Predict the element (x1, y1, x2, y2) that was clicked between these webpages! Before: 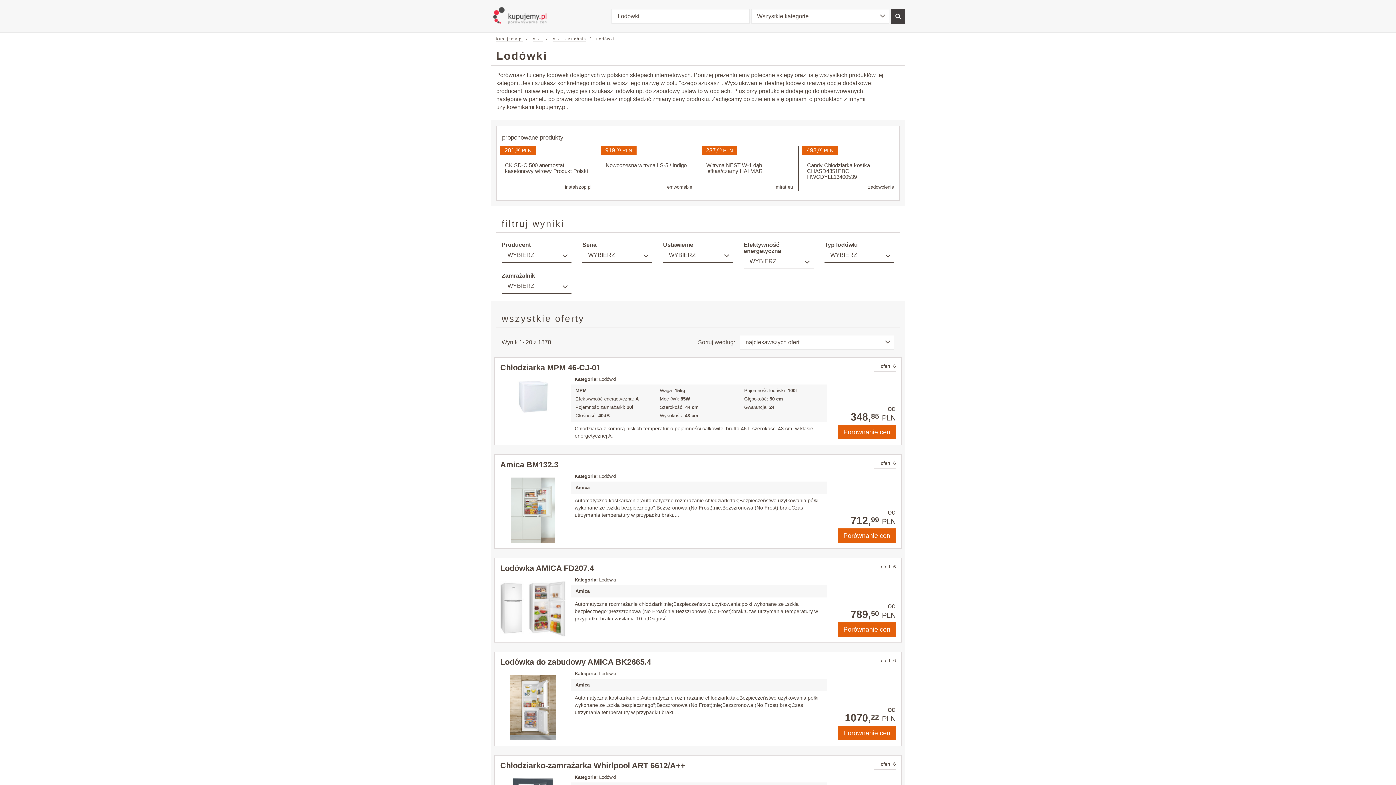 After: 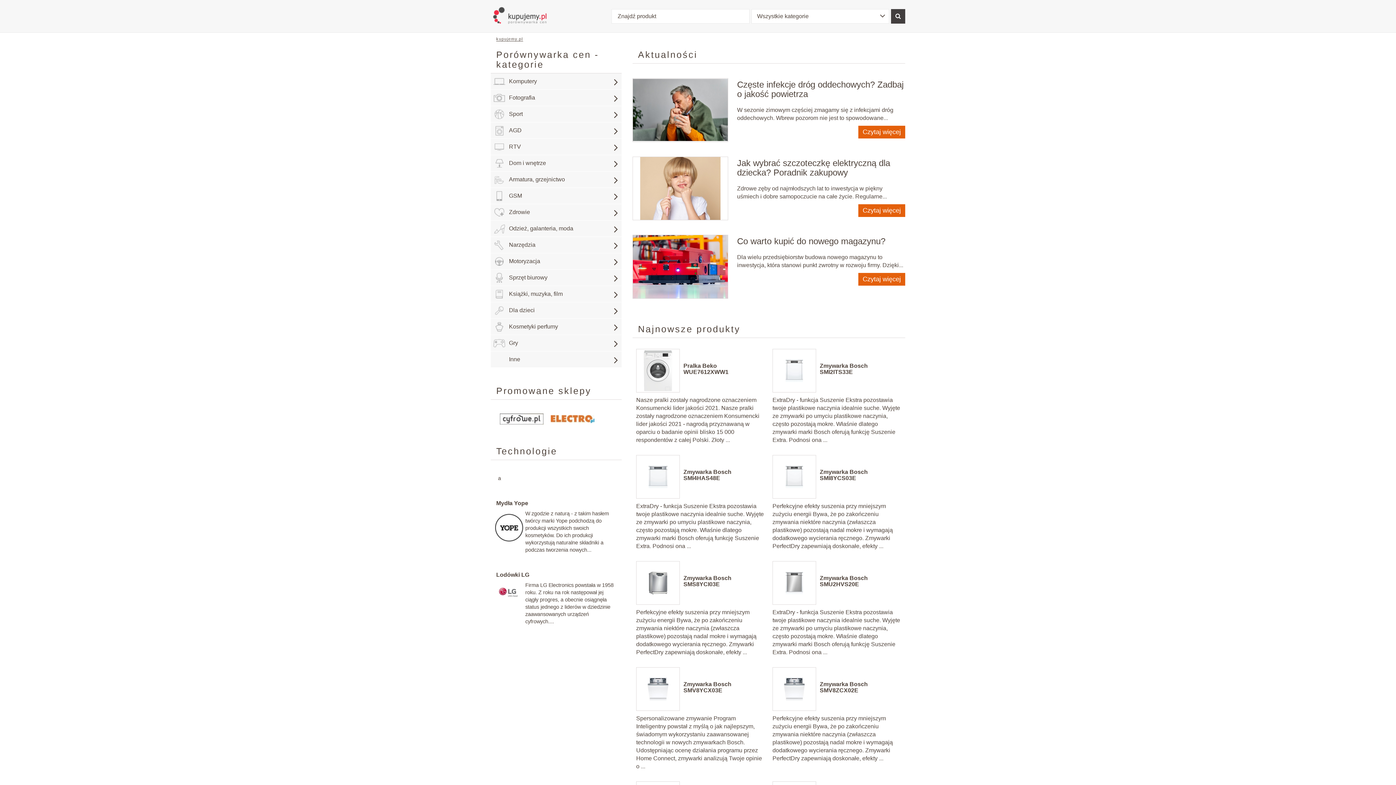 Action: label: kupujemy.pl bbox: (496, 36, 523, 41)